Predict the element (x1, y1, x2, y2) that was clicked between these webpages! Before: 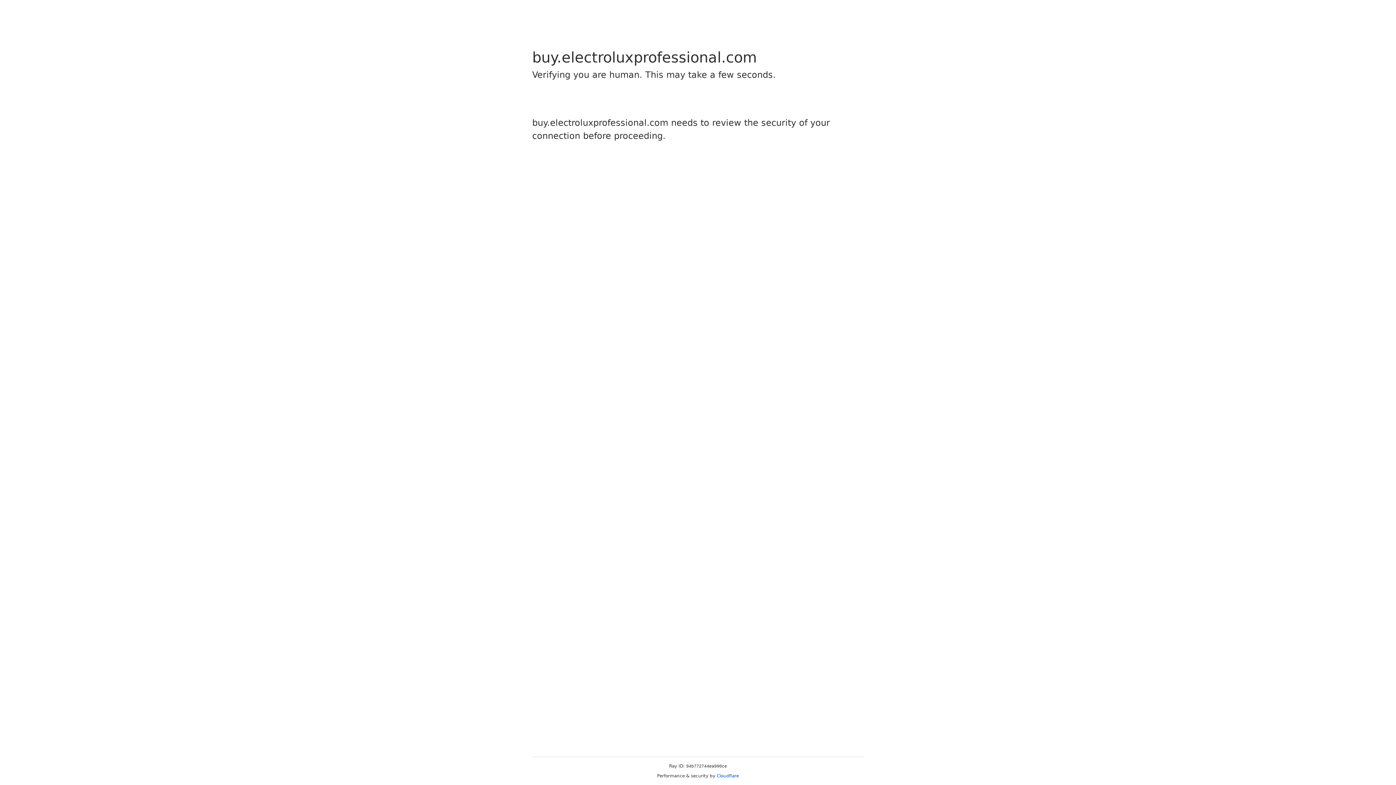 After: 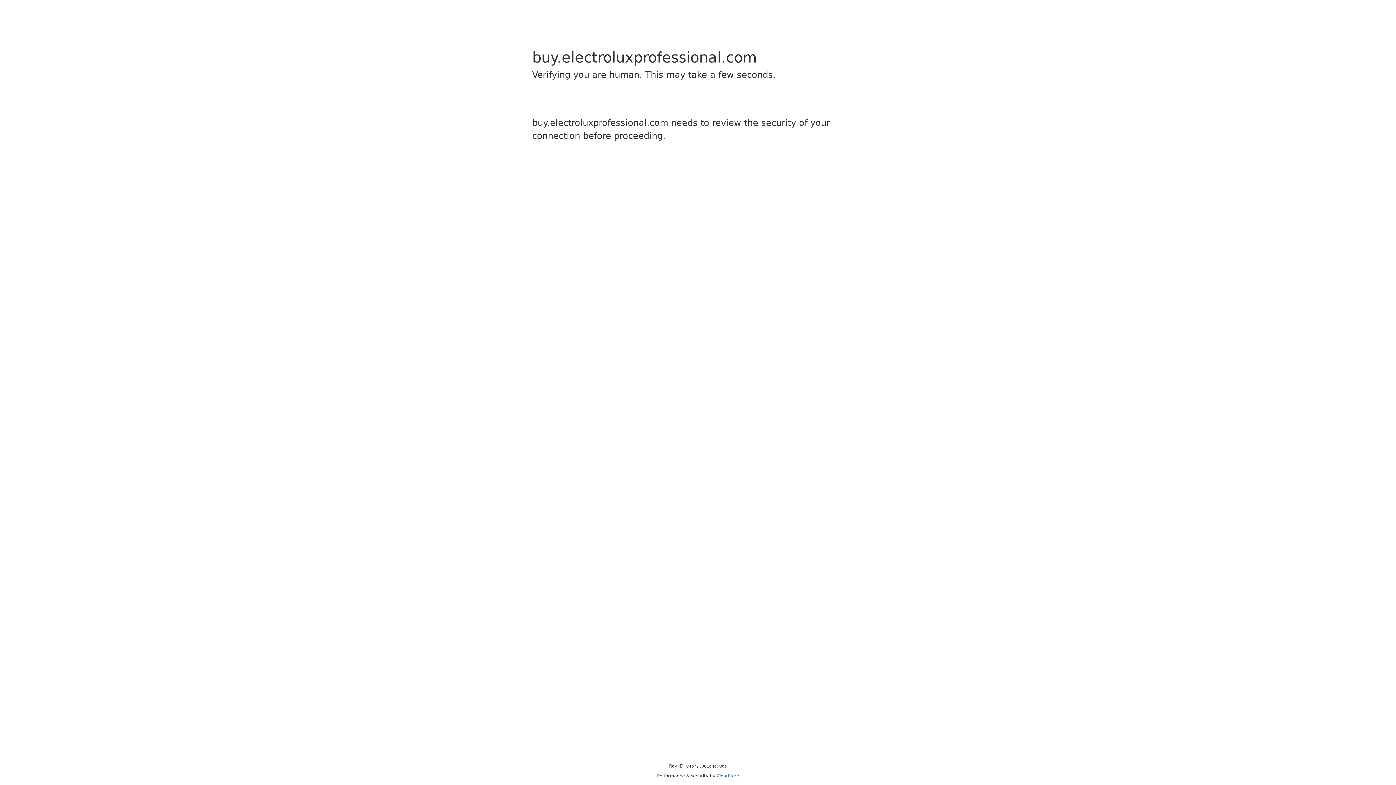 Action: label: Cloudflare bbox: (716, 773, 739, 778)